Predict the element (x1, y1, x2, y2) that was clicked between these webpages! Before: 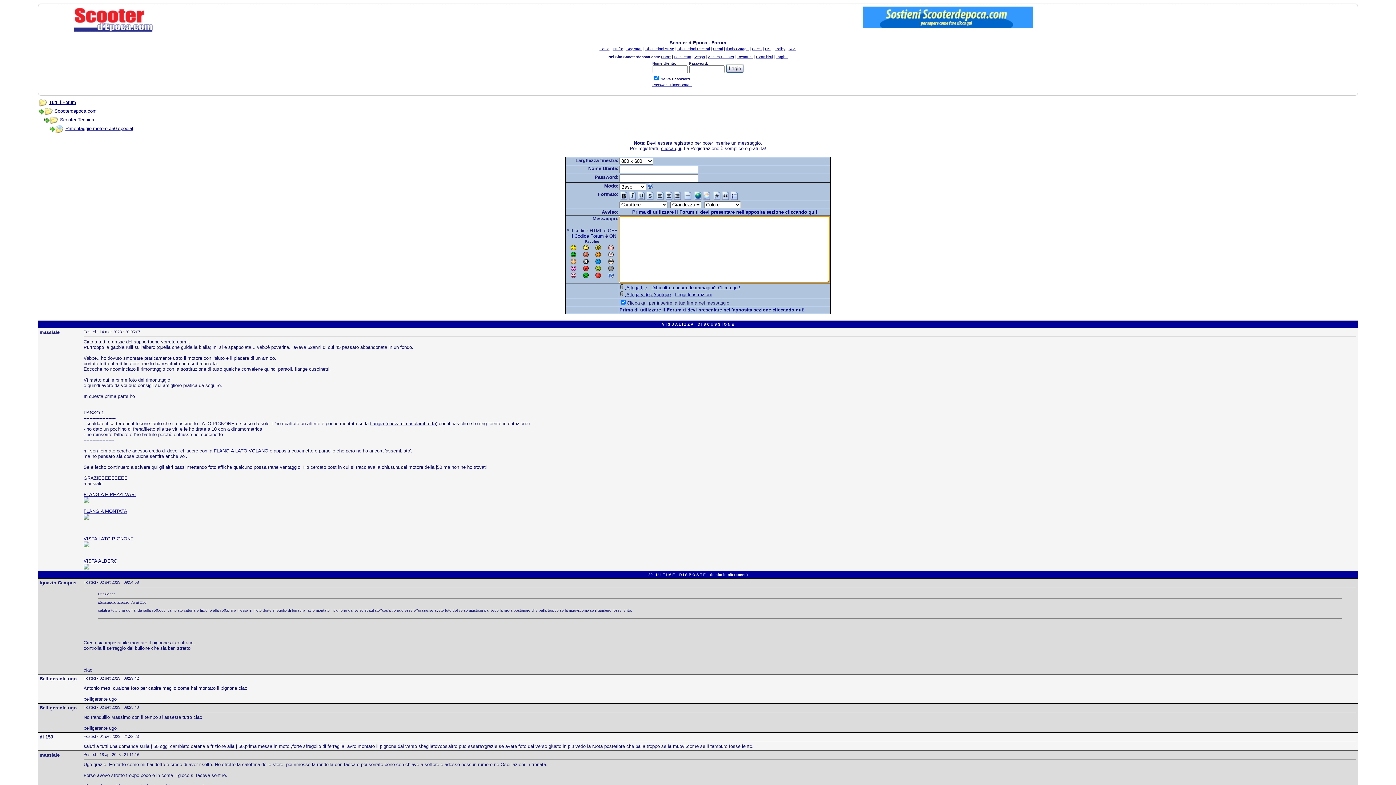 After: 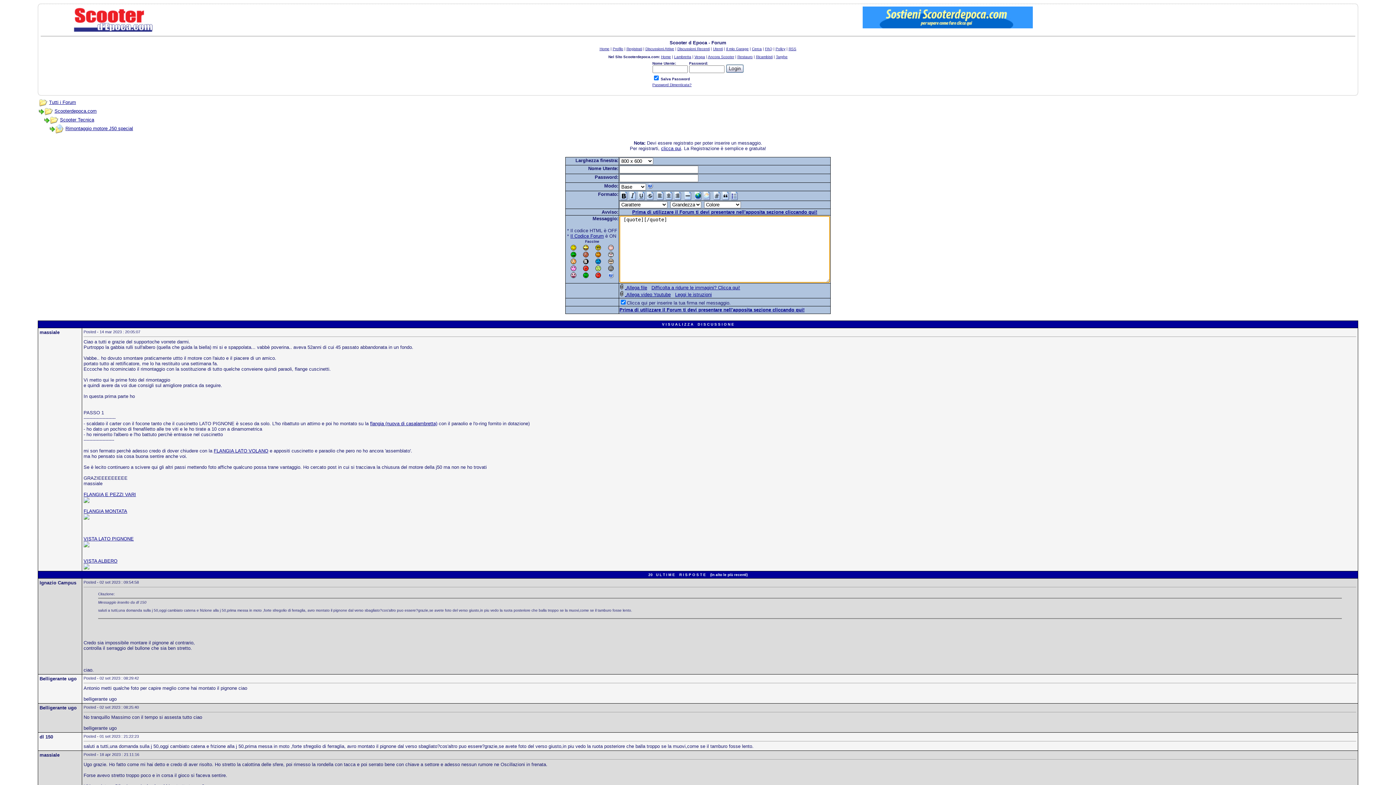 Action: bbox: (721, 191, 730, 197)